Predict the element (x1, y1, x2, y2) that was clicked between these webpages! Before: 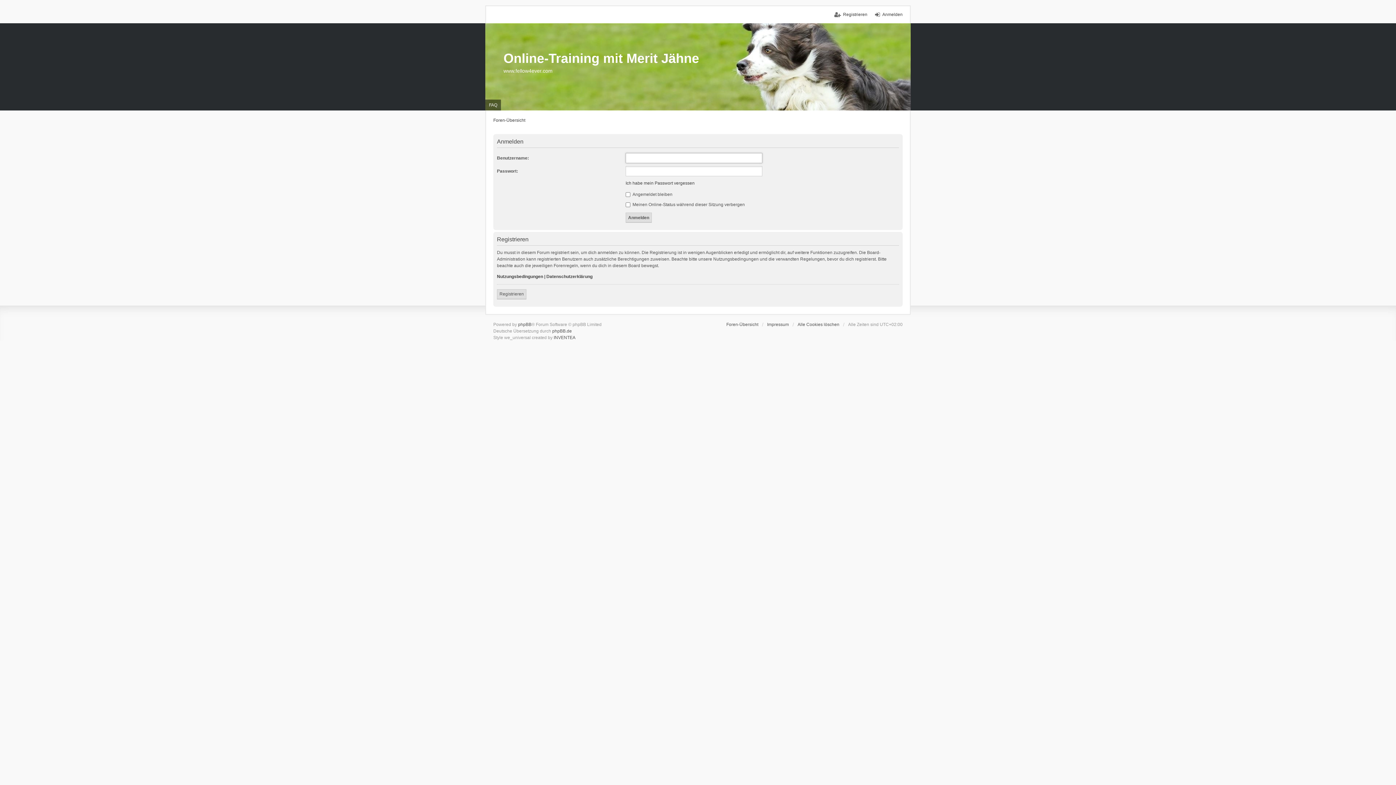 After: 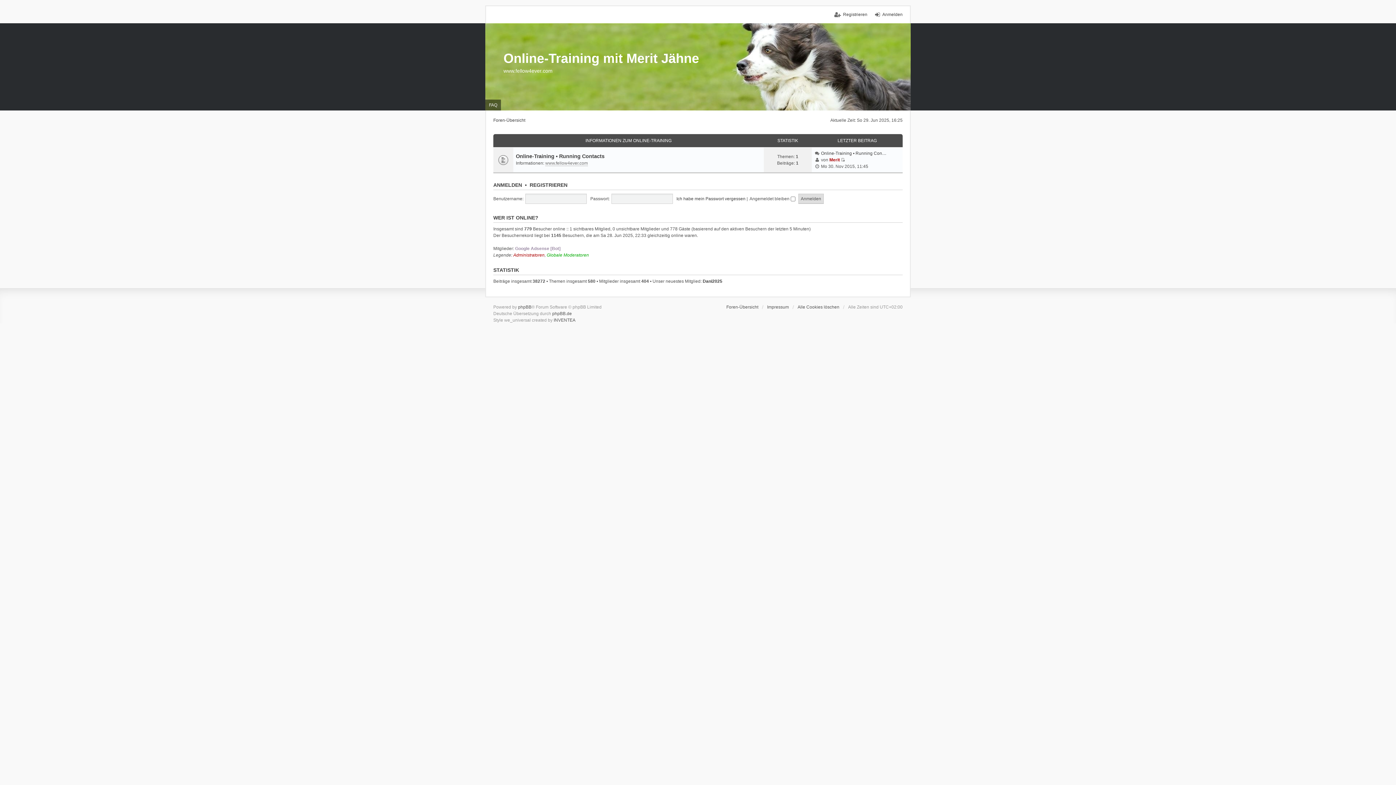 Action: label: Foren-Übersicht bbox: (493, 117, 525, 123)